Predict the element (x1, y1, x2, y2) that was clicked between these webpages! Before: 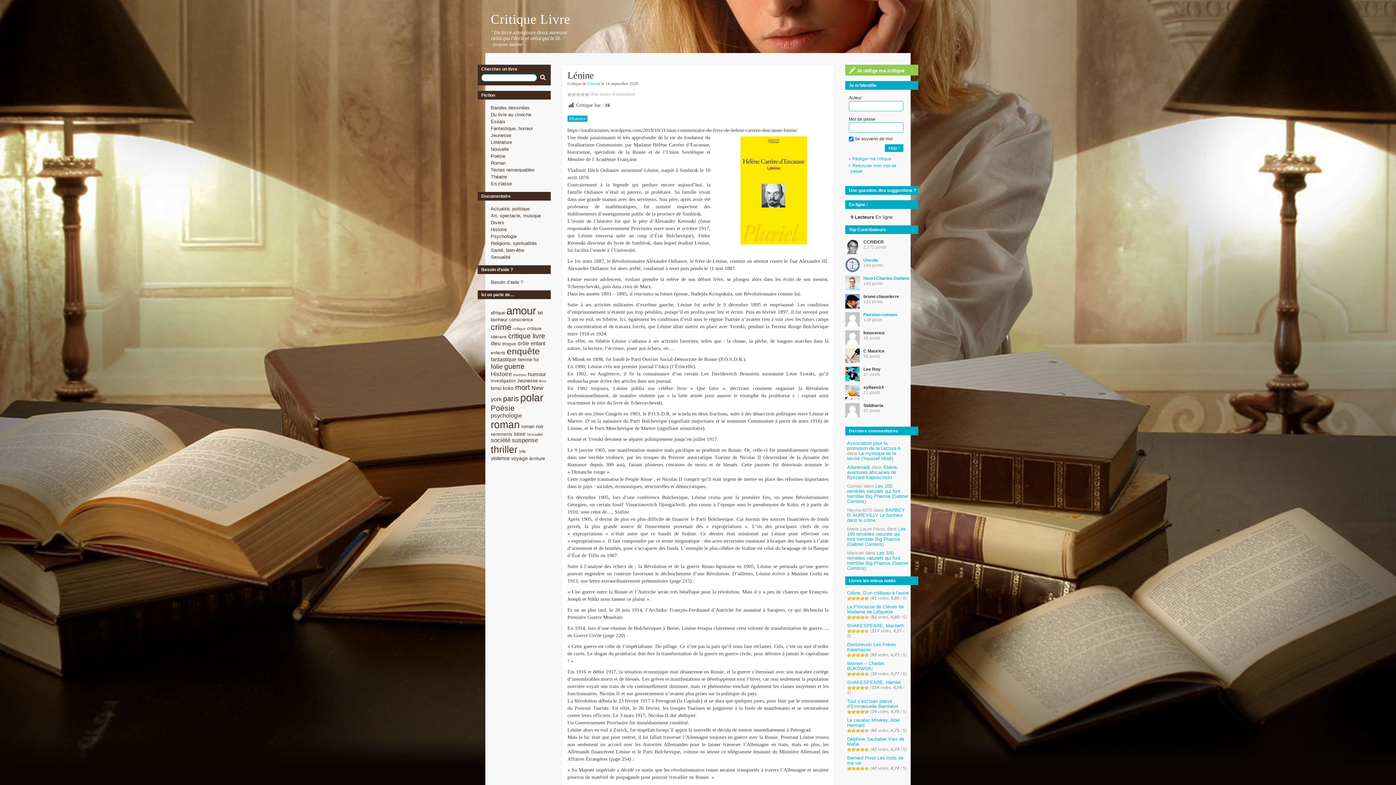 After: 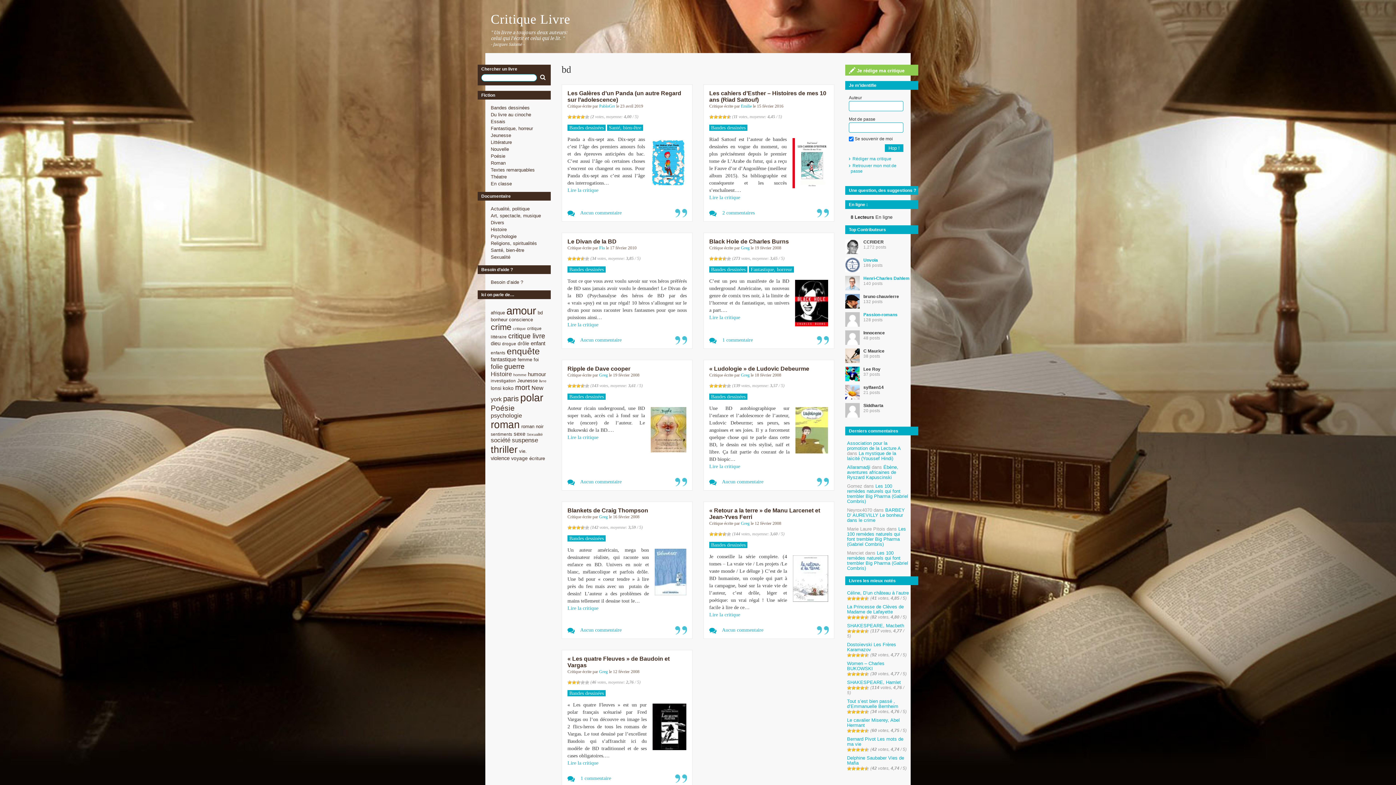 Action: label: bd (9 éléments) bbox: (537, 310, 542, 315)